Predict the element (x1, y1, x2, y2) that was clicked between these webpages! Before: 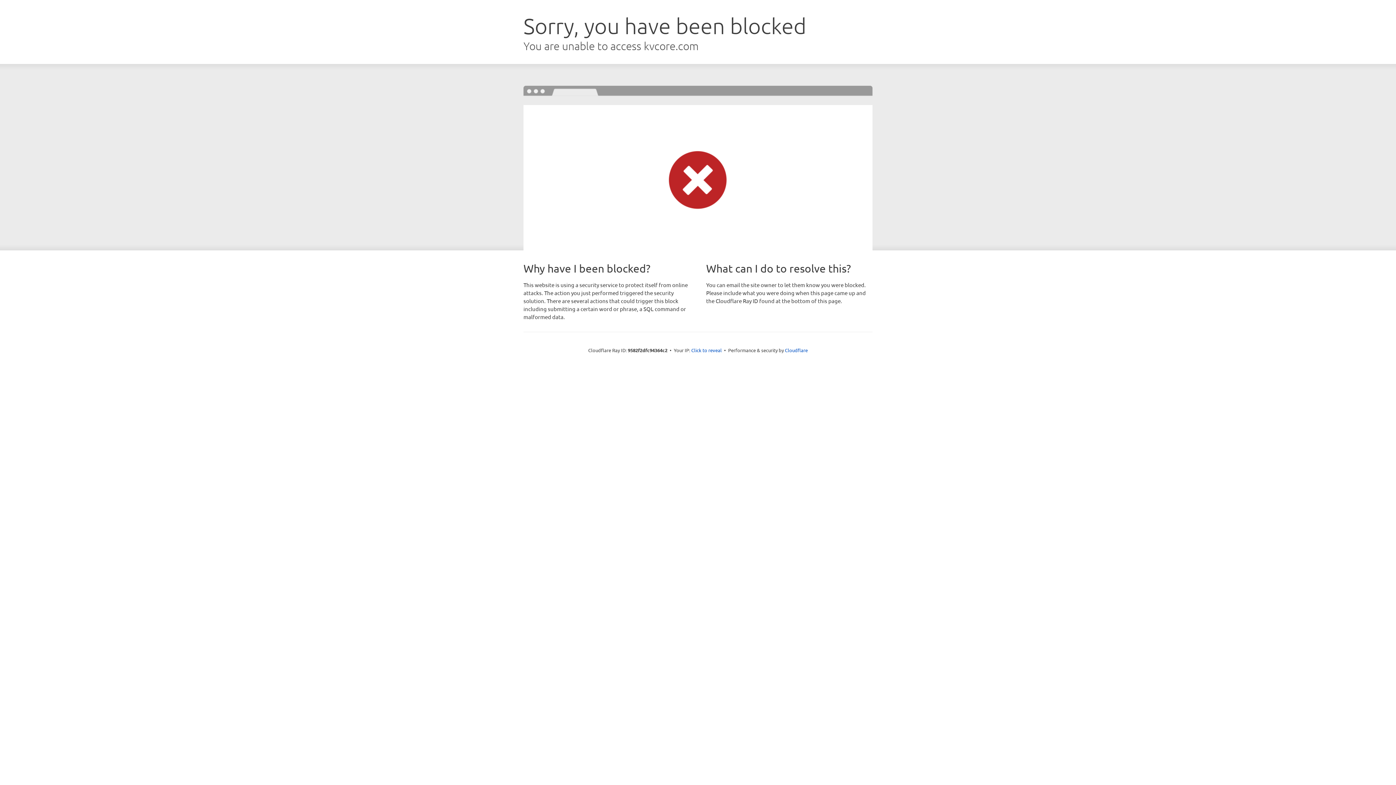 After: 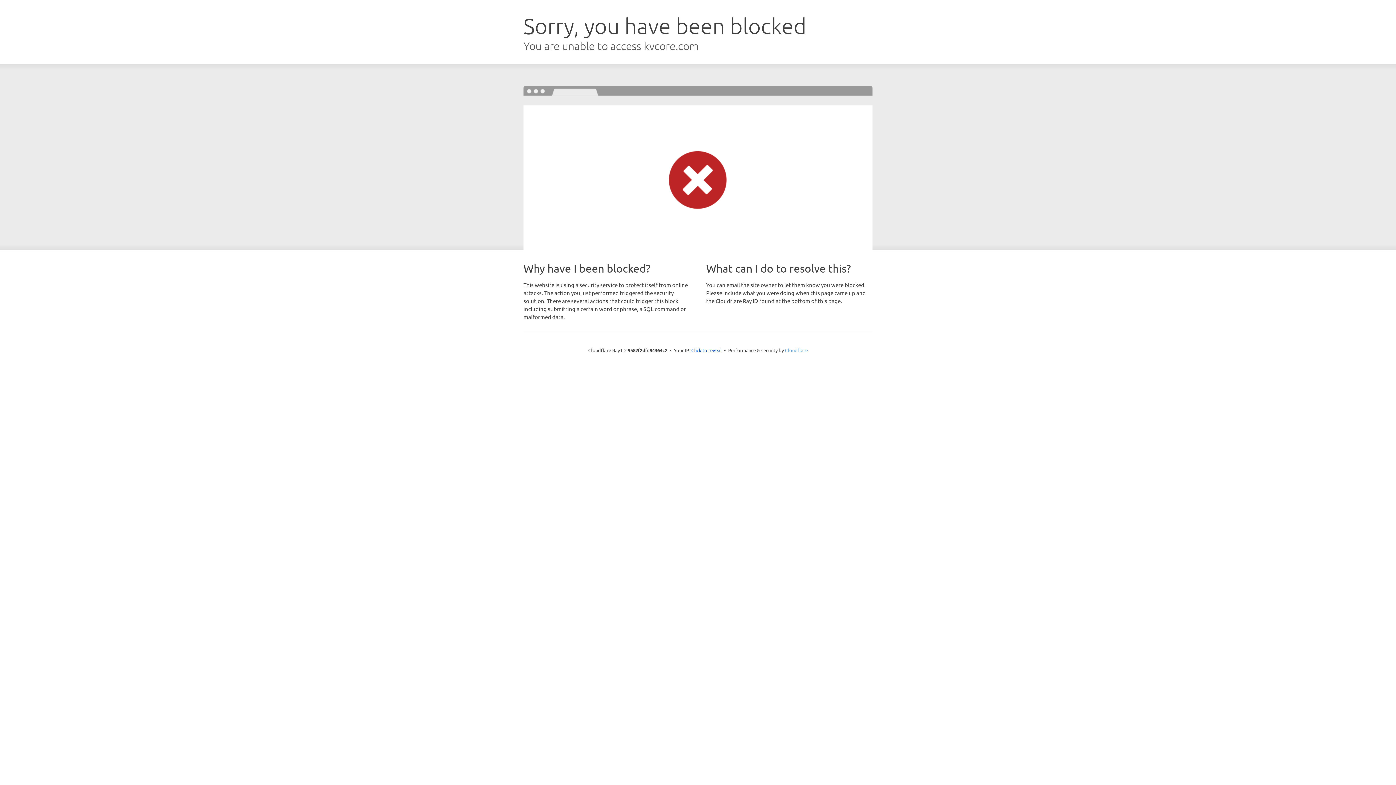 Action: bbox: (785, 347, 808, 353) label: Cloudflare